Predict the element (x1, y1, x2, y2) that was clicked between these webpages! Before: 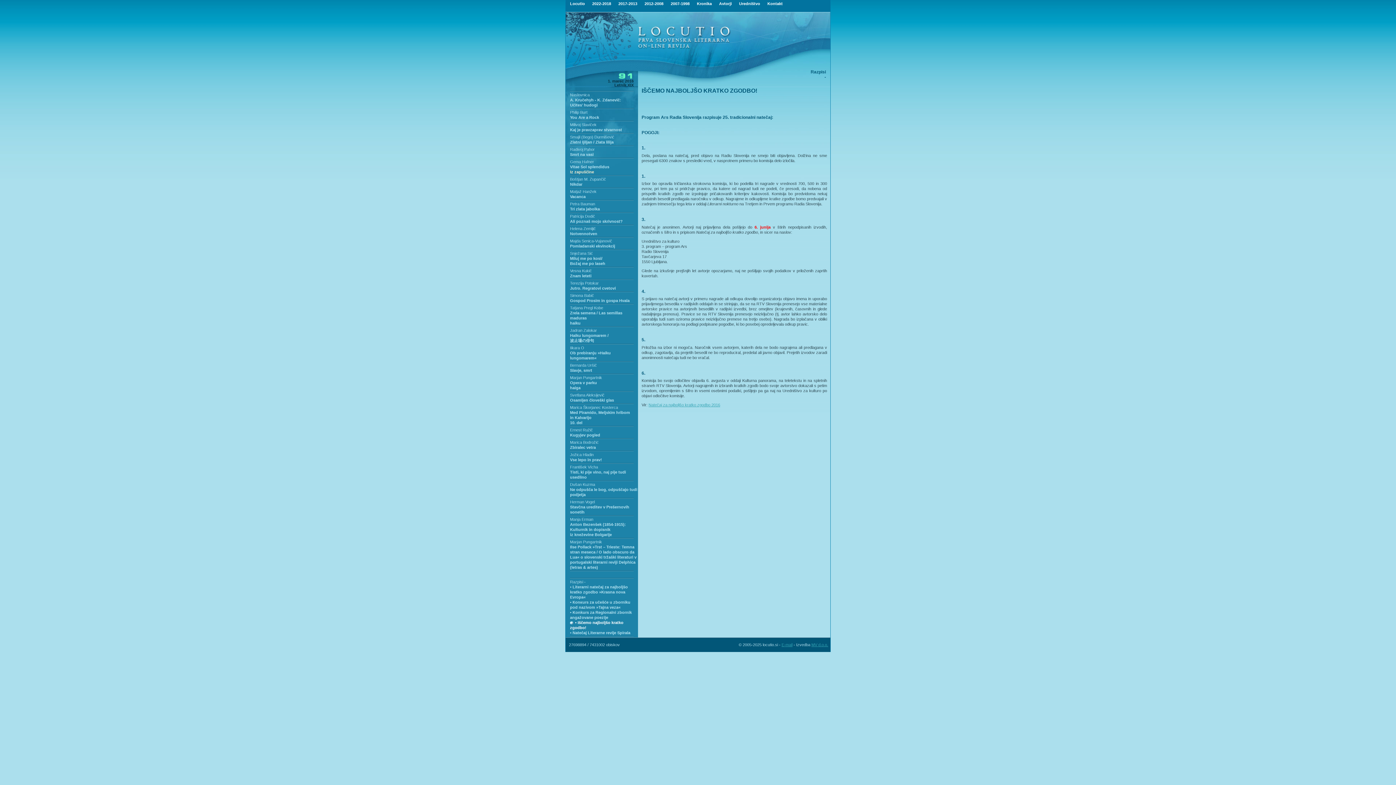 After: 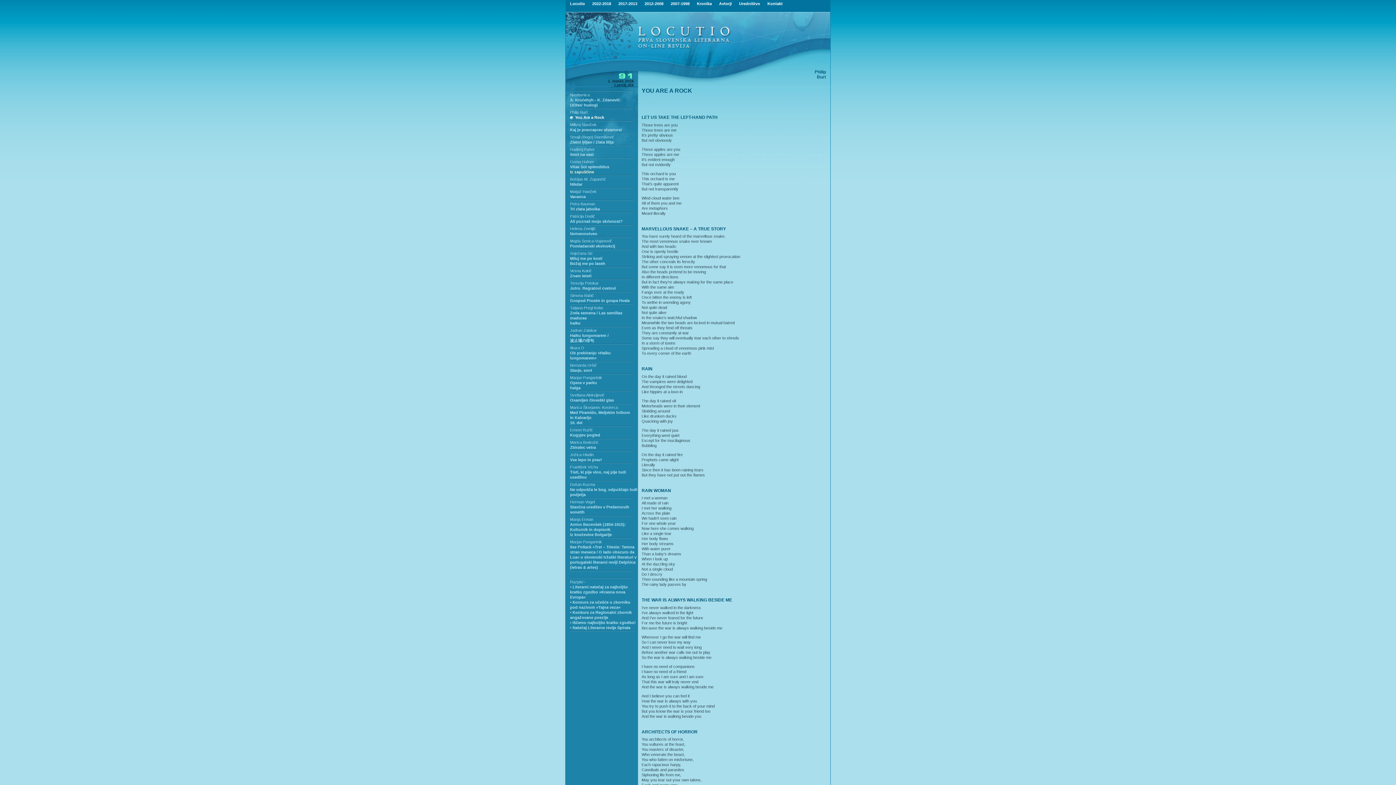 Action: bbox: (570, 115, 599, 119) label: You Are a Rock